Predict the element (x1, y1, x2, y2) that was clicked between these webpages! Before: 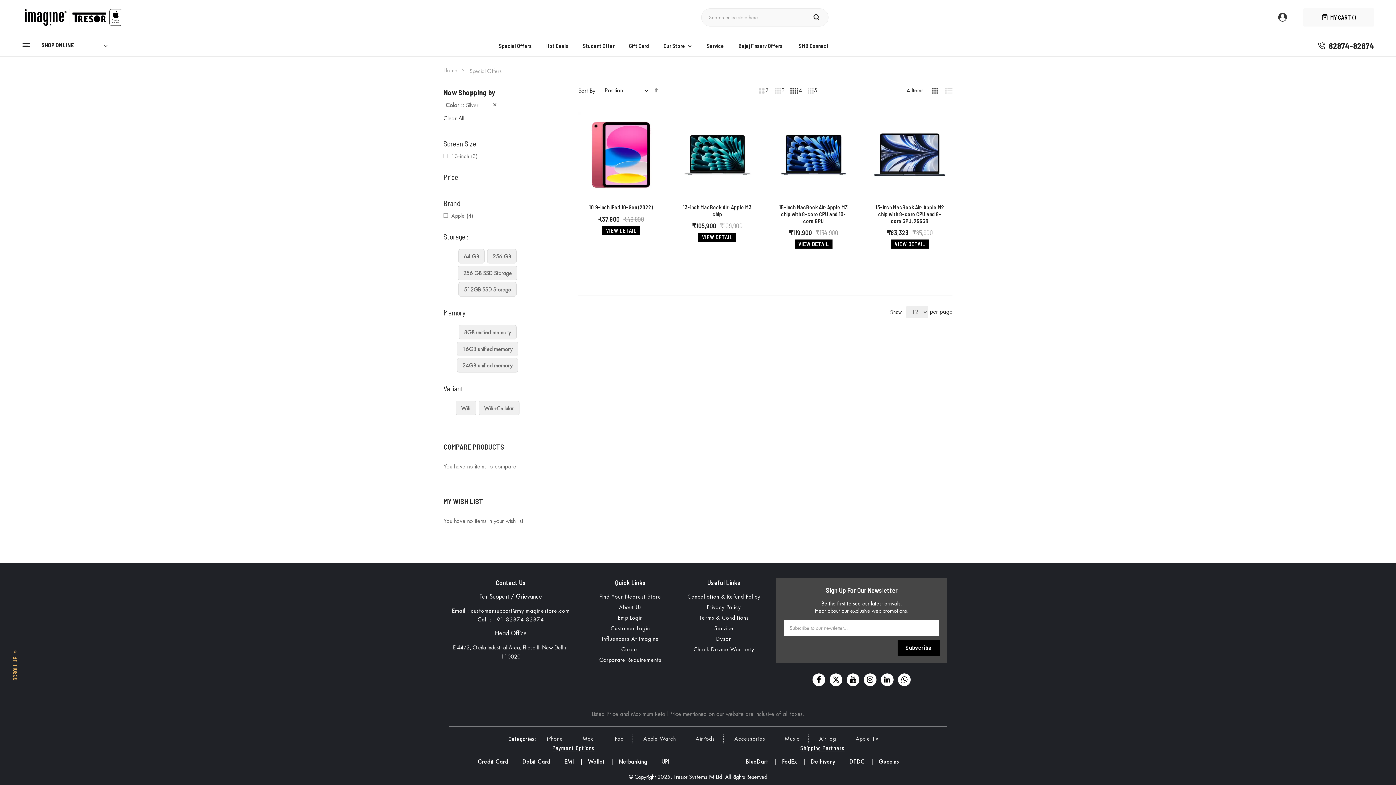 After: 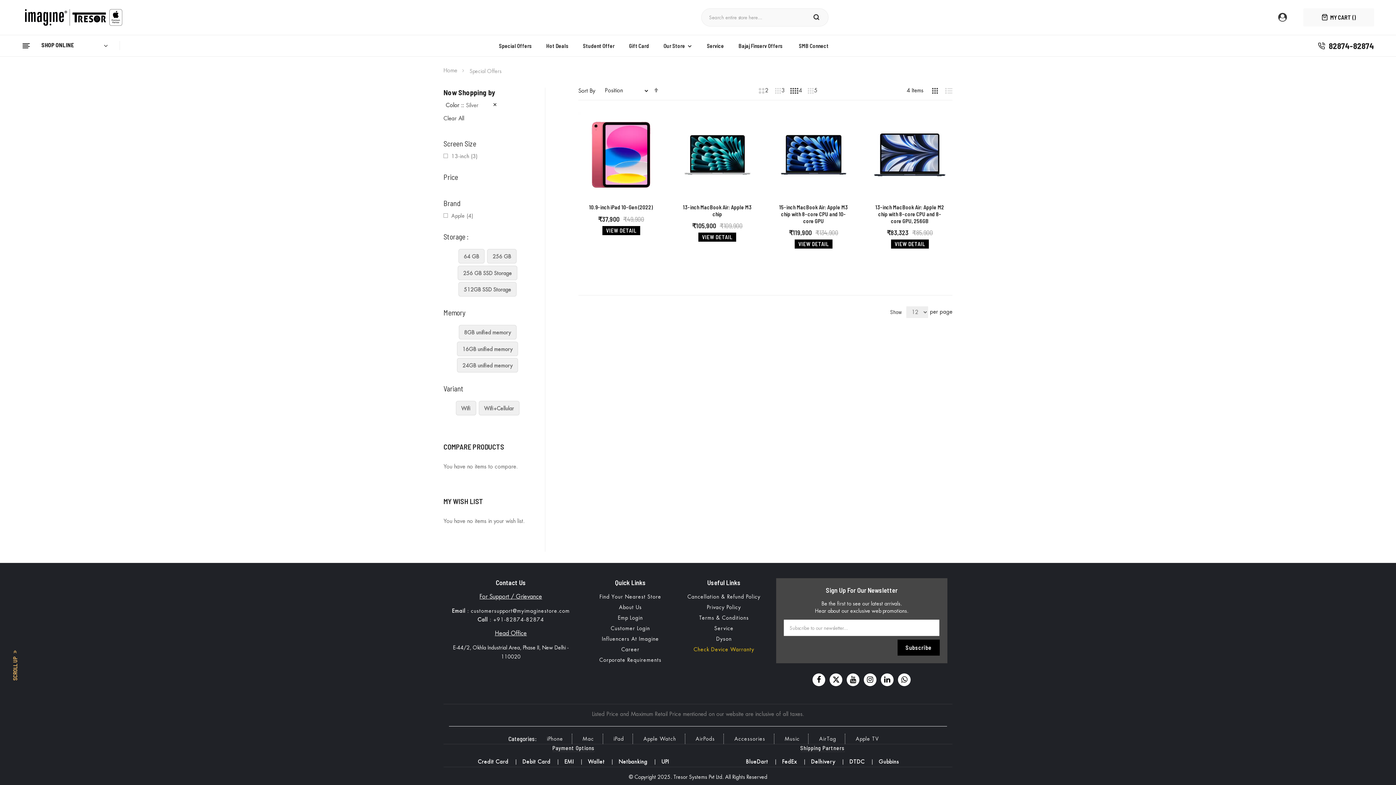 Action: label: Check Device Warranty bbox: (682, 645, 765, 654)